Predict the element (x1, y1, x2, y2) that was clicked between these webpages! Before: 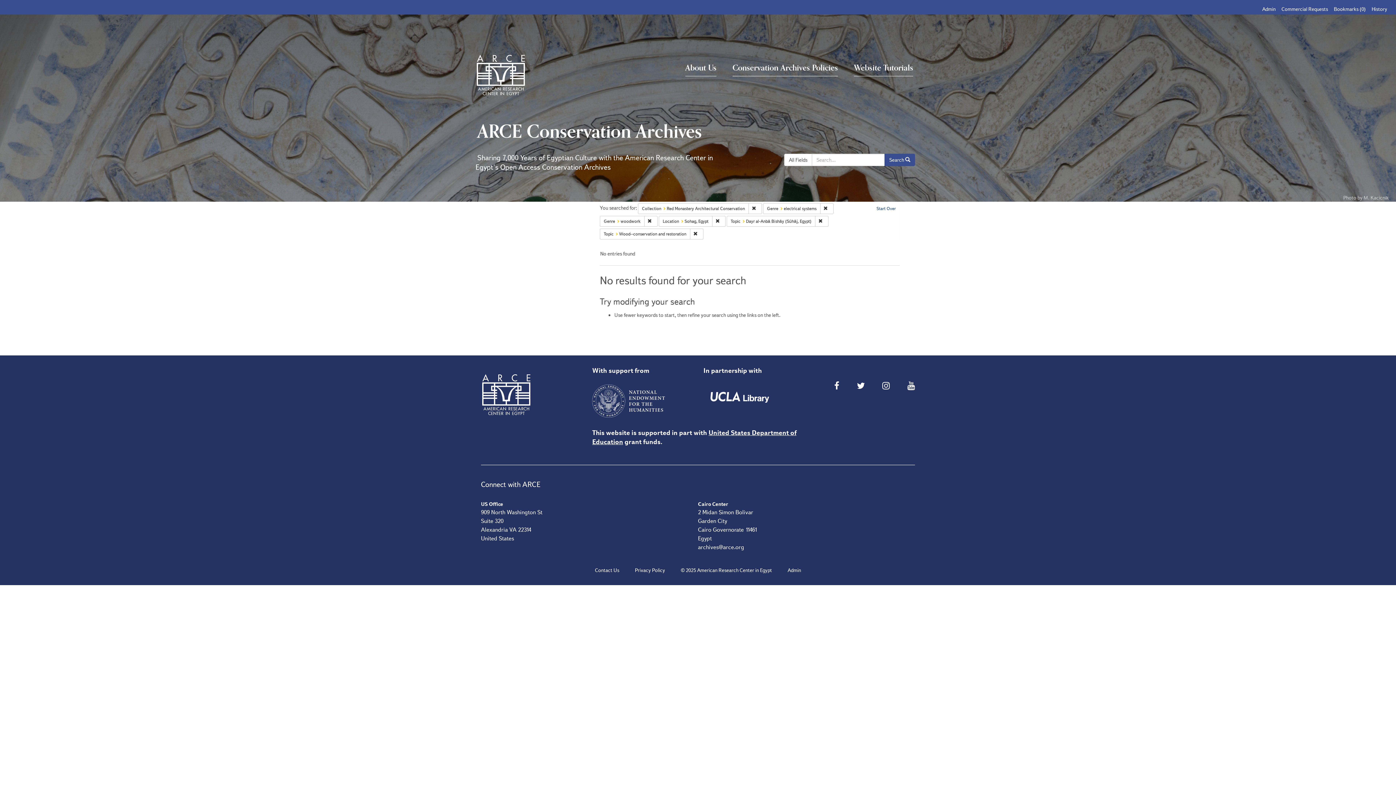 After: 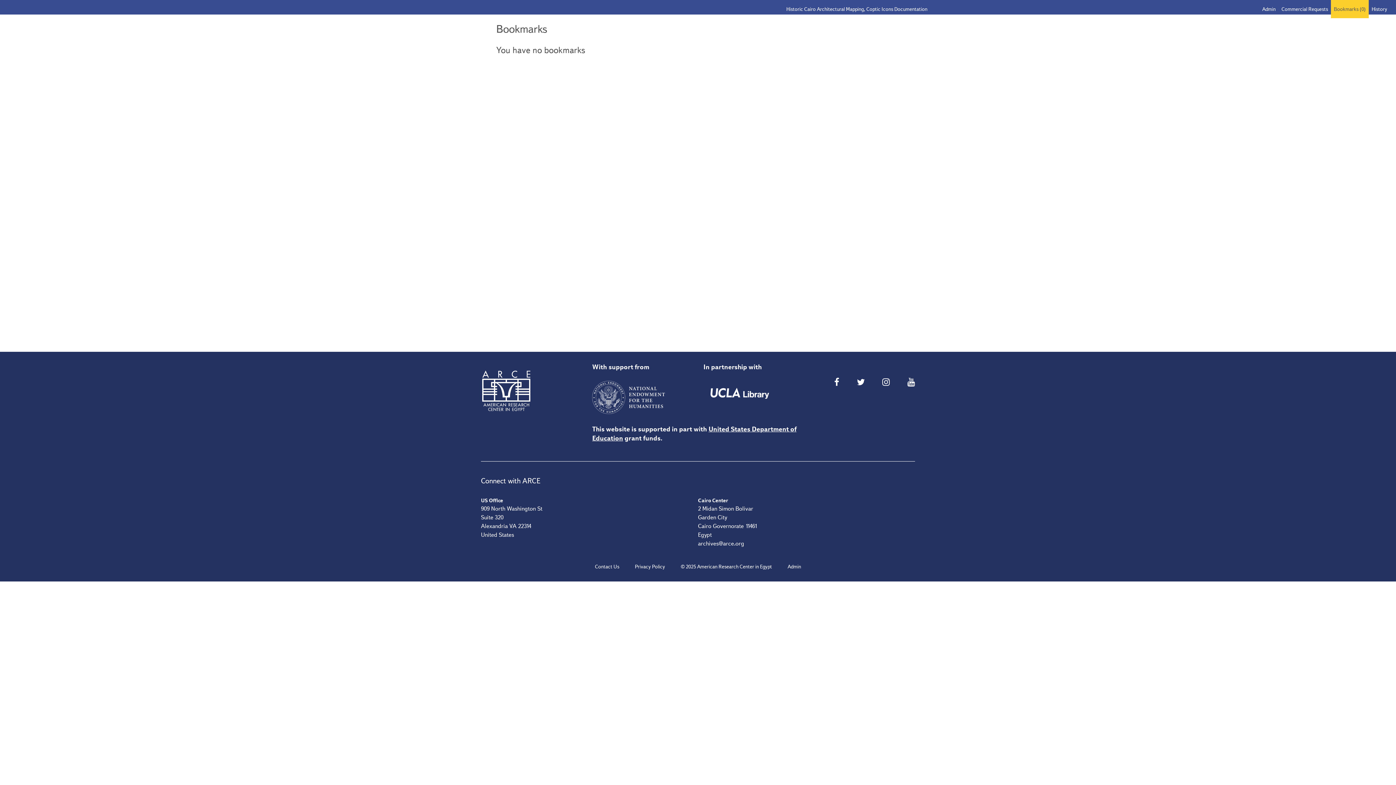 Action: label: Bookmarks (0) bbox: (1331, 0, 1369, 18)